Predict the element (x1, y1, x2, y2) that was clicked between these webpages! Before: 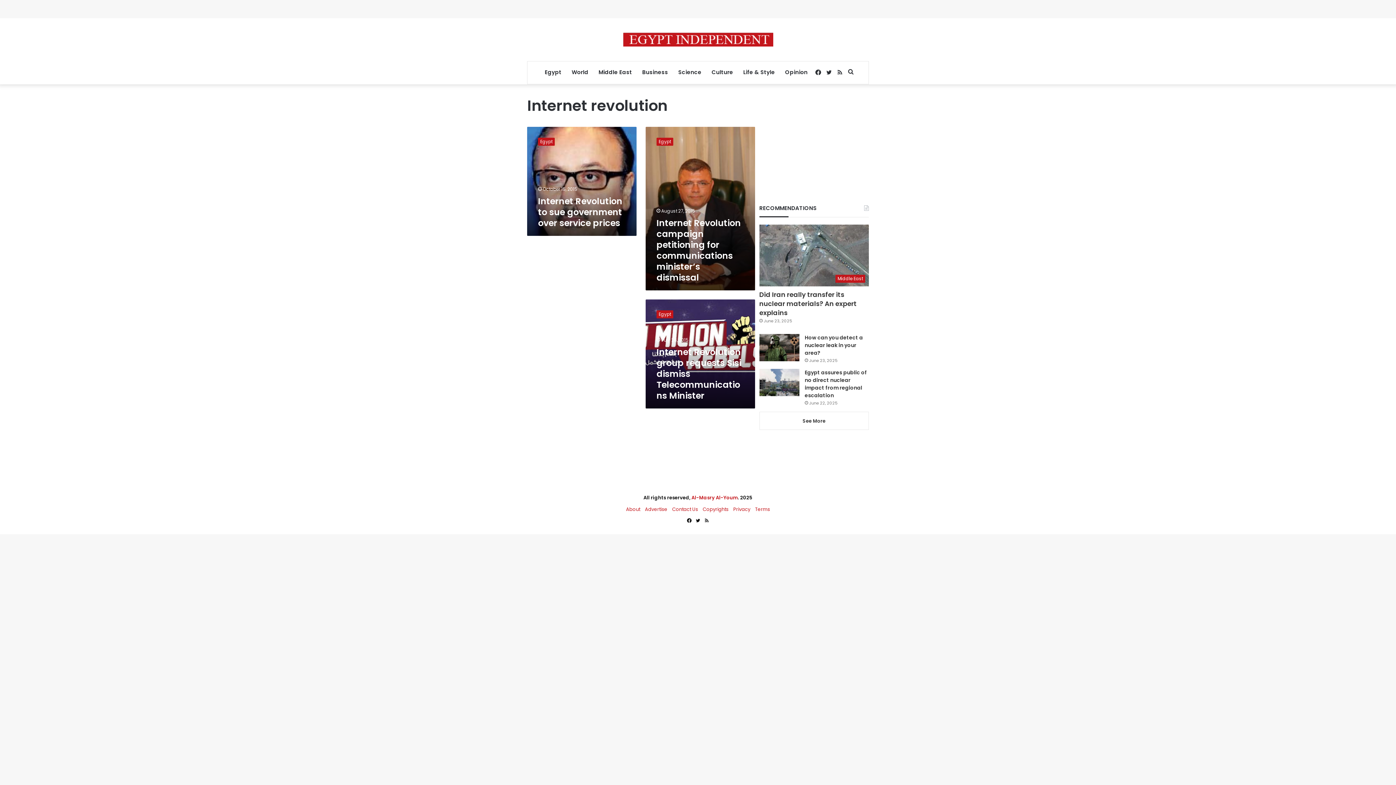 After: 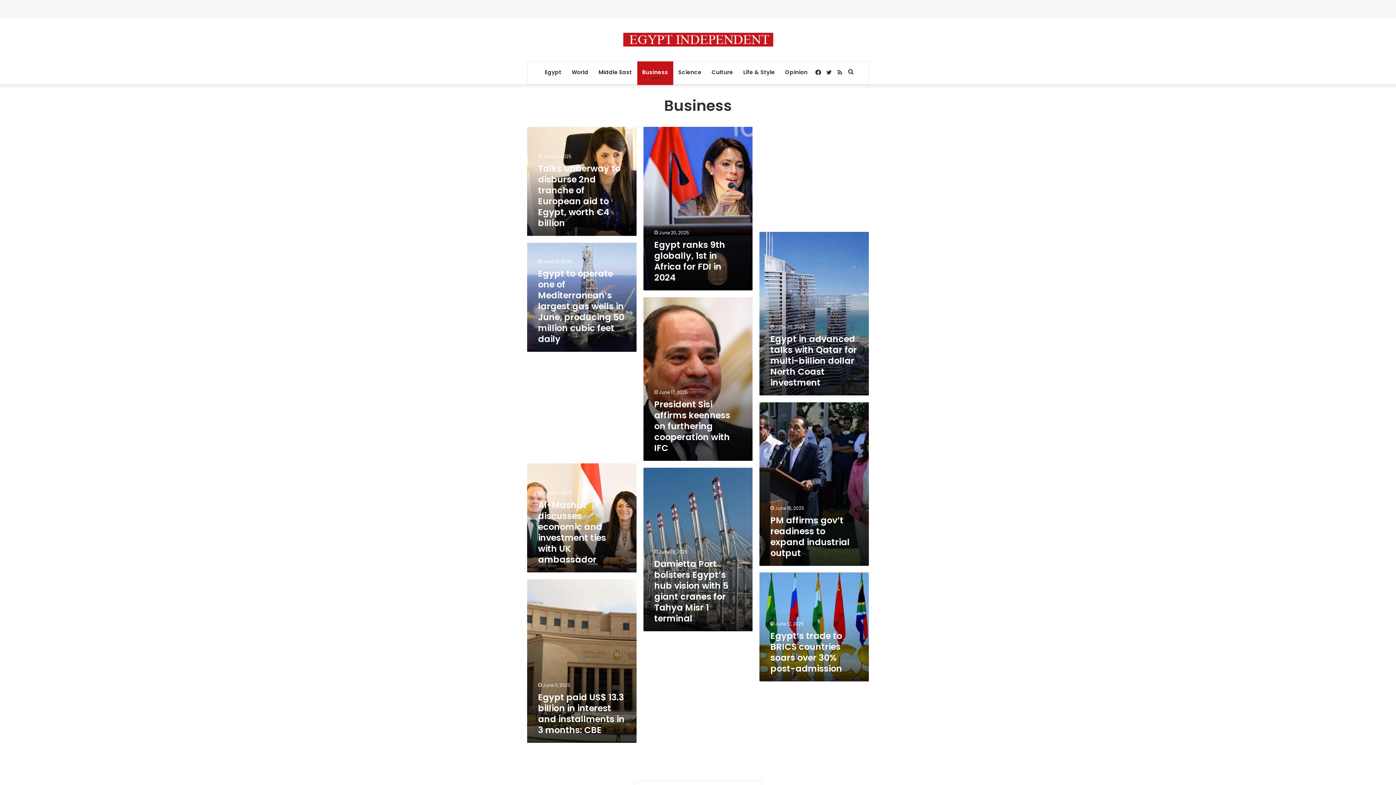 Action: label: Business bbox: (637, 61, 673, 83)